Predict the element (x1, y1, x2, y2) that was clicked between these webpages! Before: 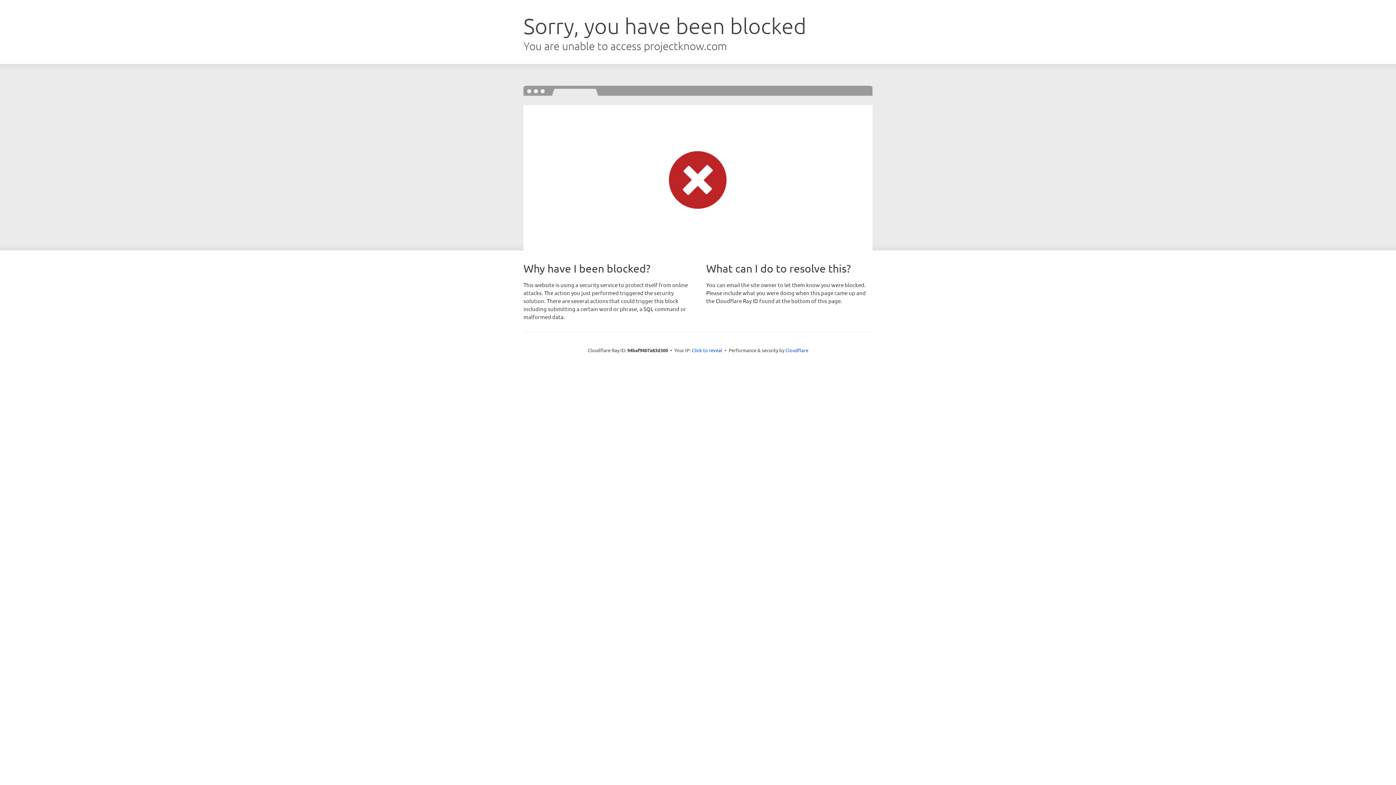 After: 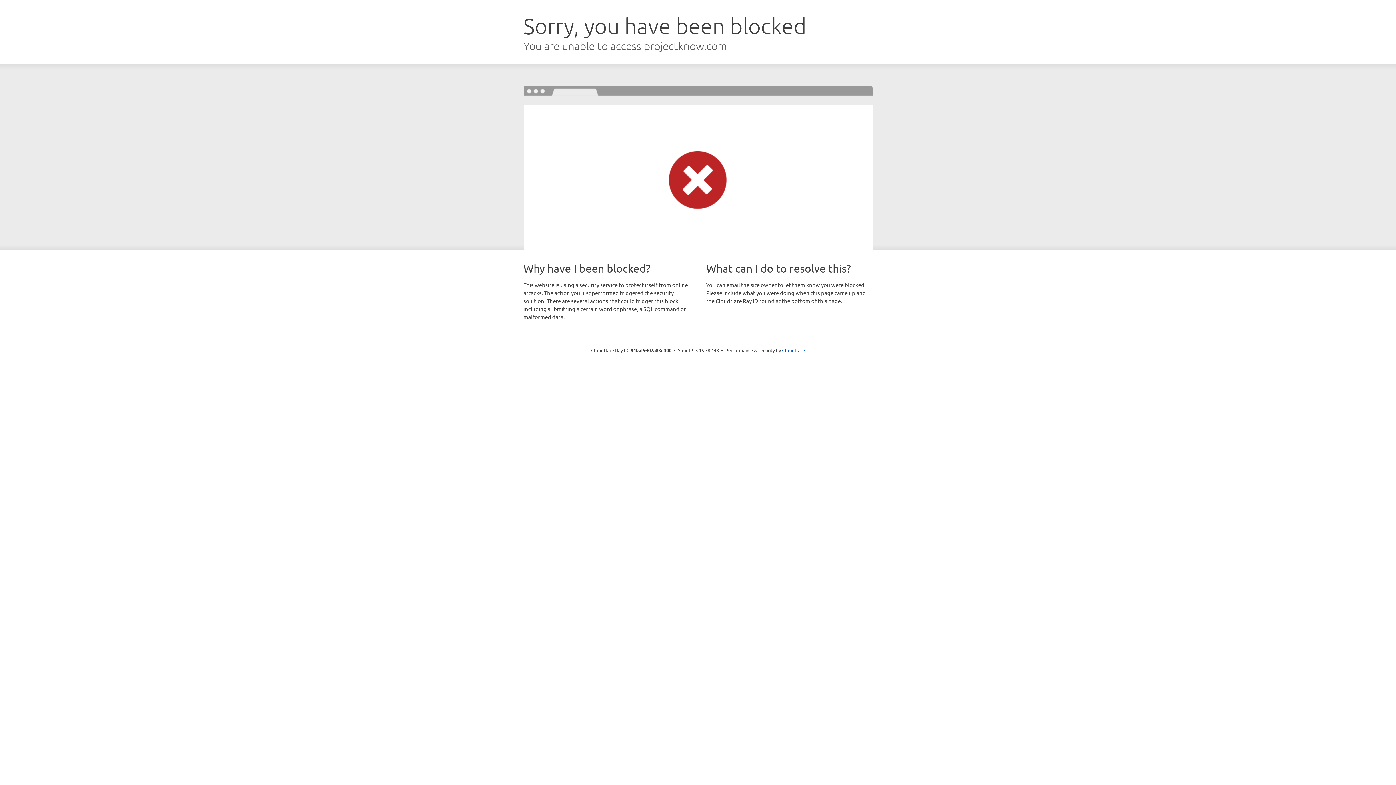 Action: bbox: (692, 346, 722, 353) label: Click to reveal